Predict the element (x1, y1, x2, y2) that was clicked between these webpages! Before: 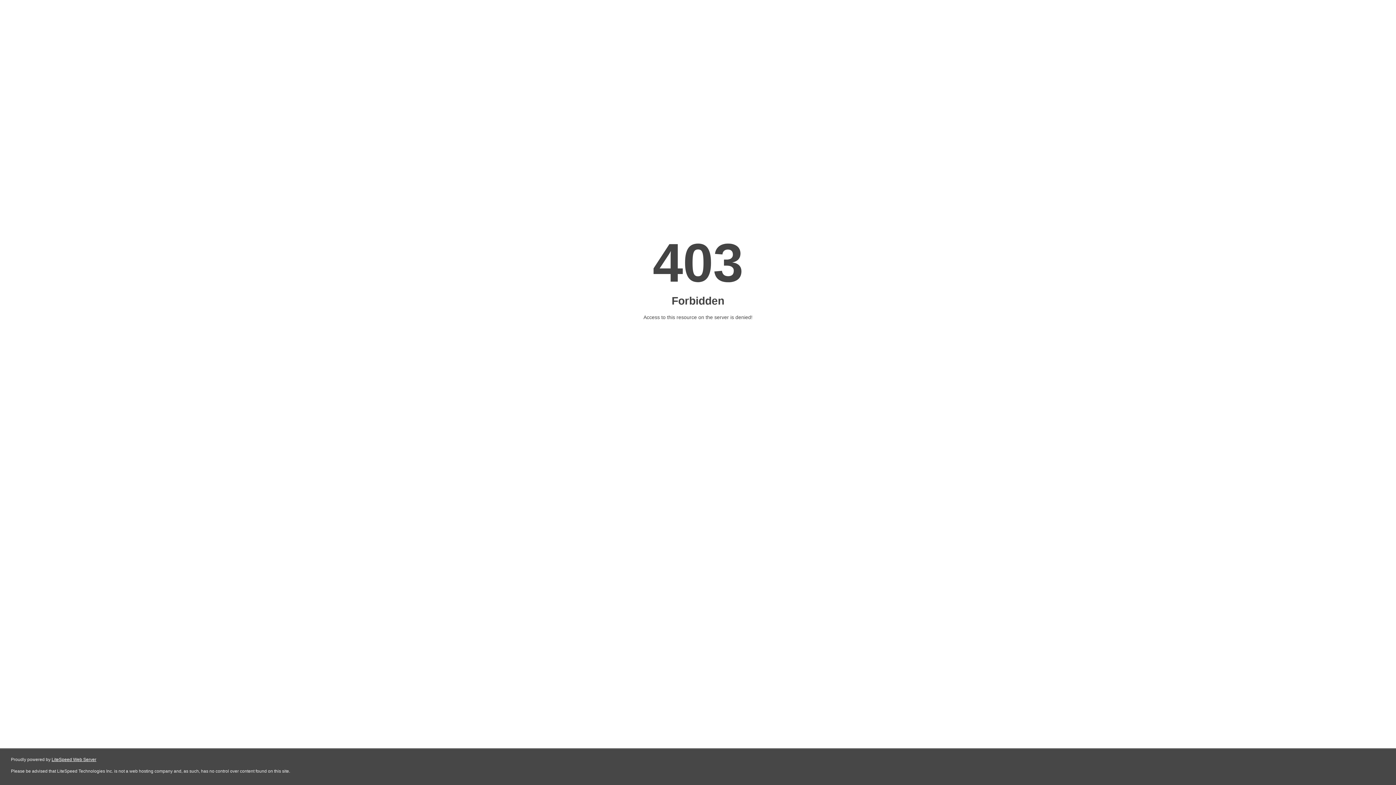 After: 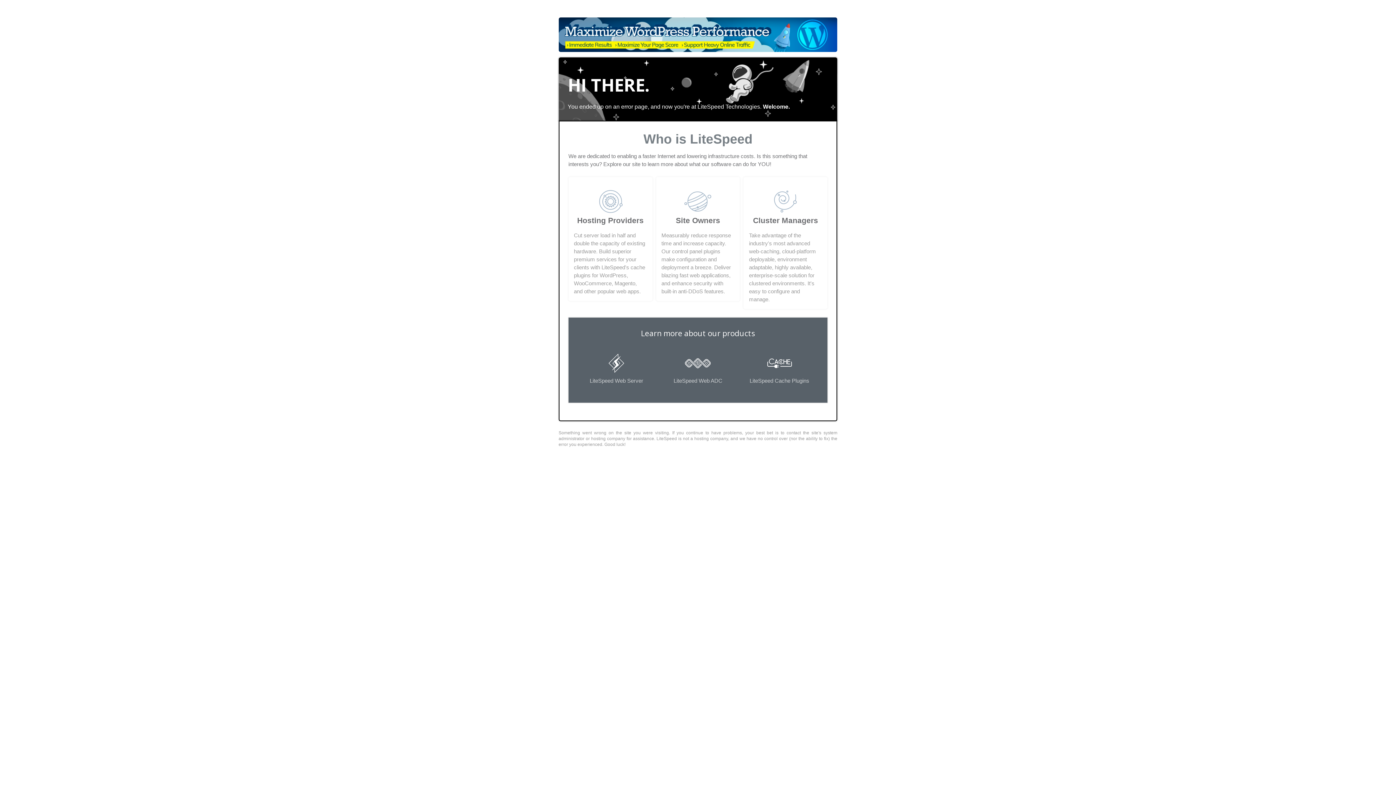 Action: bbox: (51, 757, 96, 762) label: LiteSpeed Web Server